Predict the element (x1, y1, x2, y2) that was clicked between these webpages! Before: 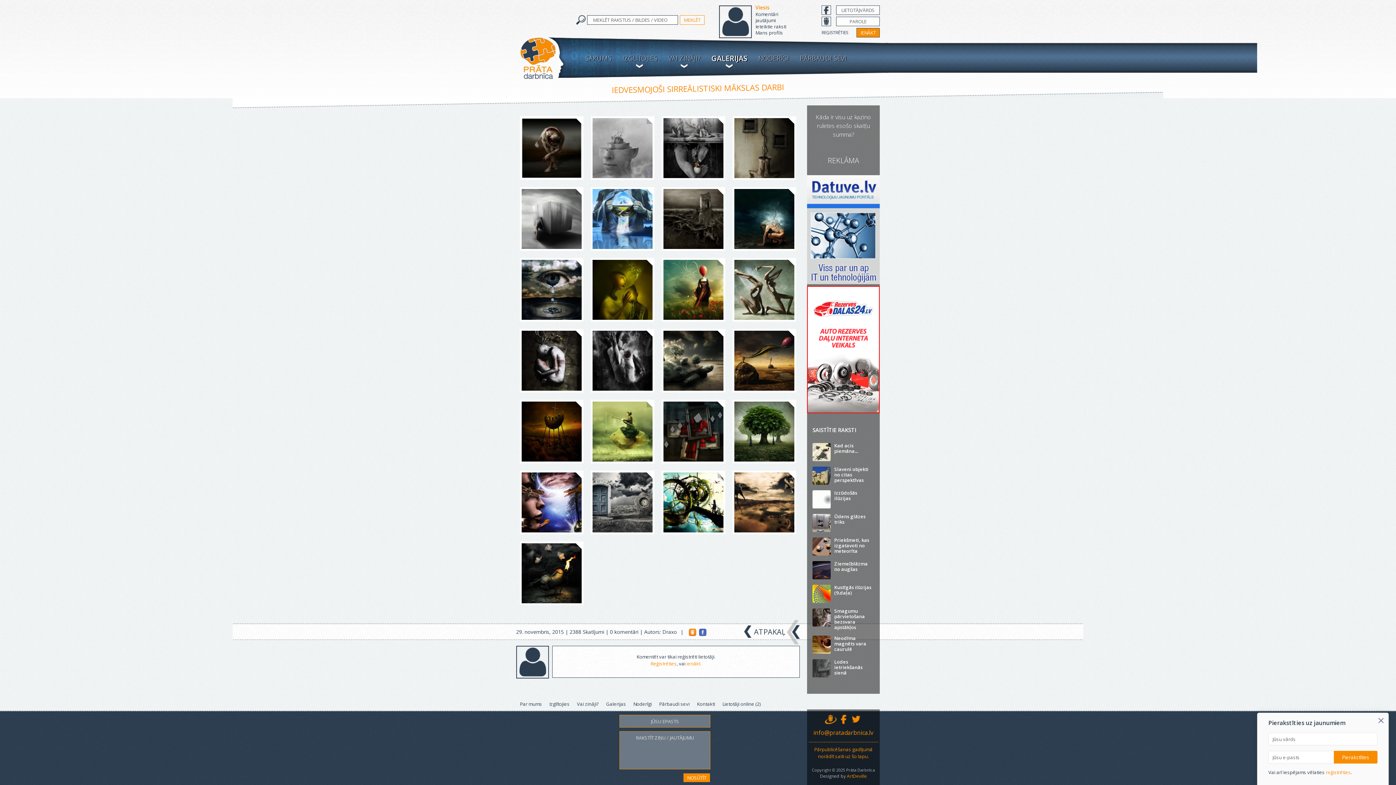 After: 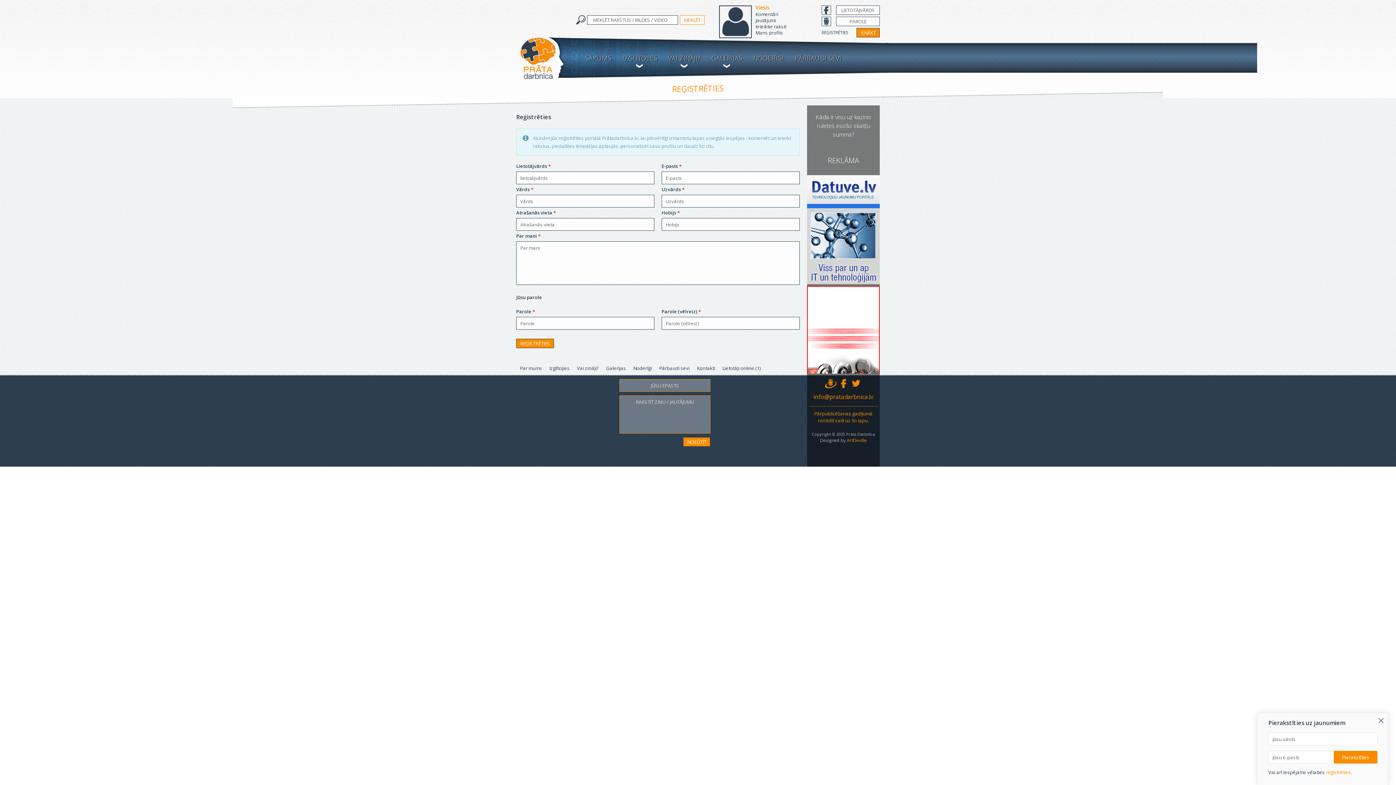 Action: label: Reģistrēties bbox: (650, 660, 676, 667)